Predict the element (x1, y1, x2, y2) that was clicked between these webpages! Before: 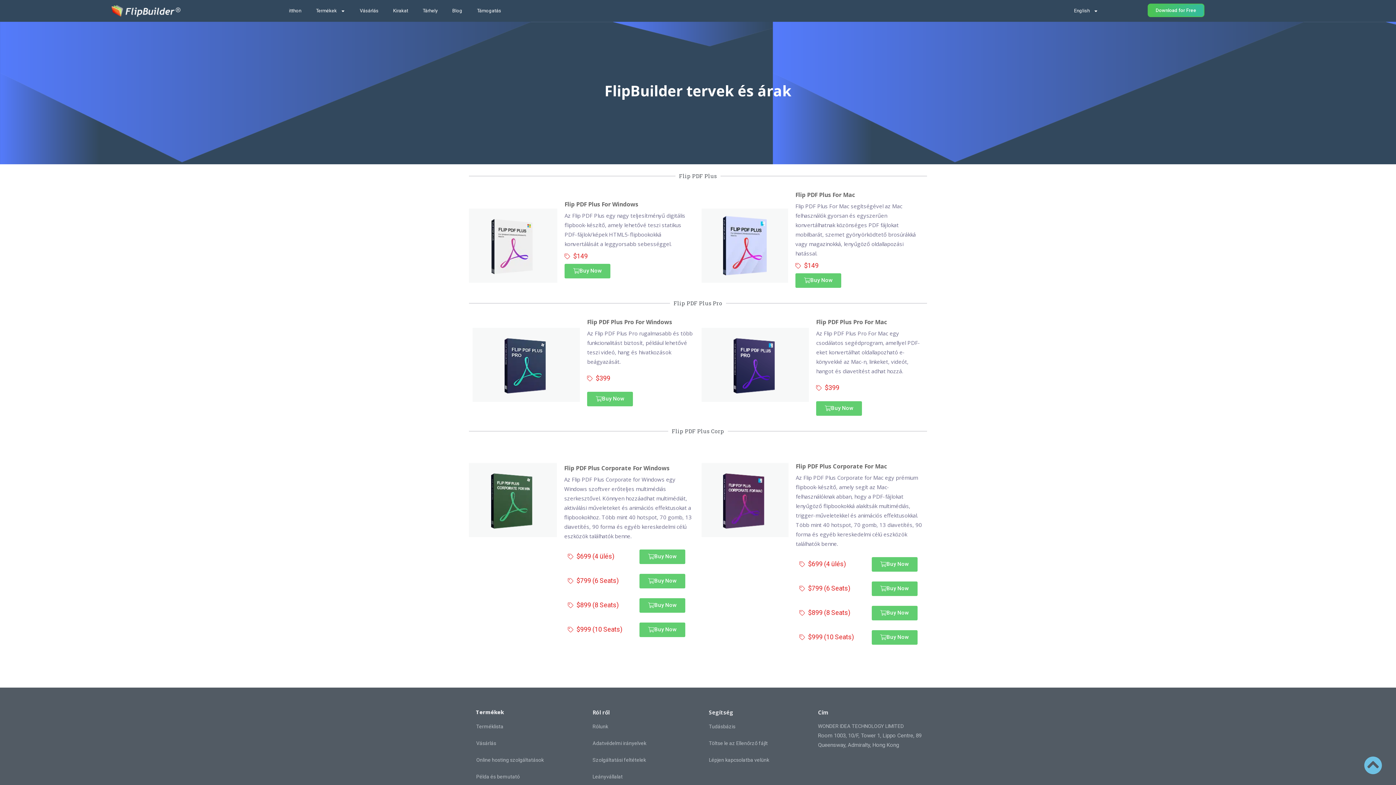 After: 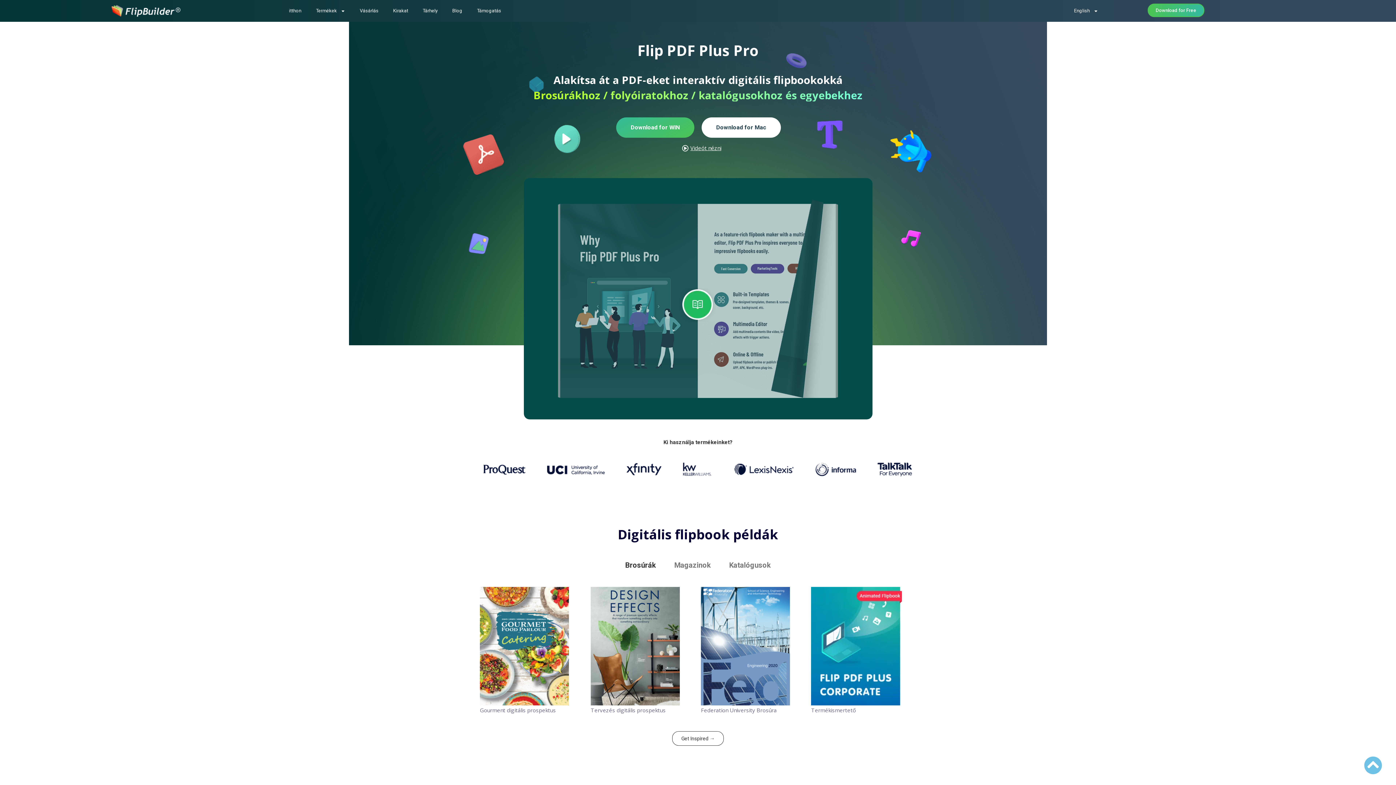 Action: bbox: (281, 2, 308, 19) label: itthon